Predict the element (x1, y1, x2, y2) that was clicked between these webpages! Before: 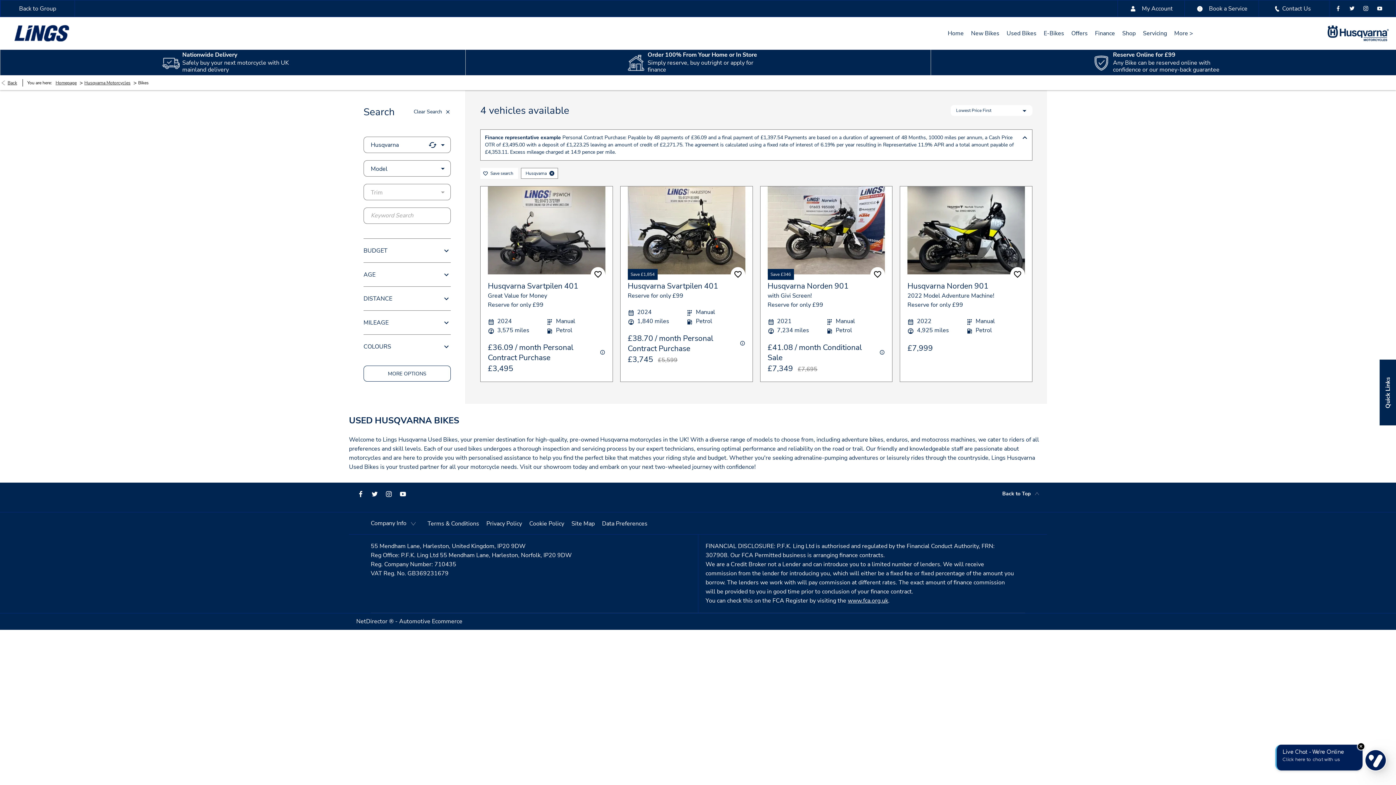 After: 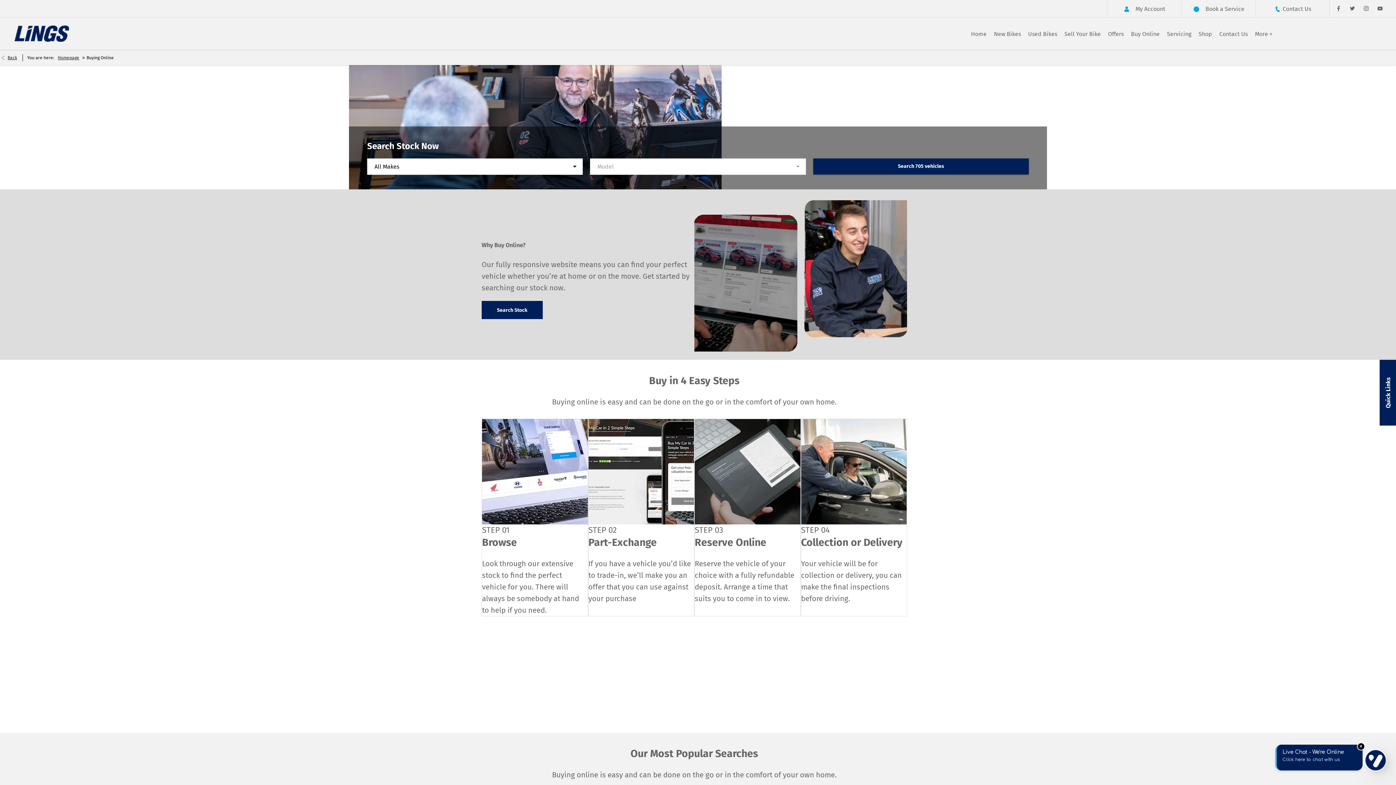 Action: bbox: (182, 50, 303, 73) label: Nationwide Delivery
Safely buy your next motorcycle with UK mainland delivery